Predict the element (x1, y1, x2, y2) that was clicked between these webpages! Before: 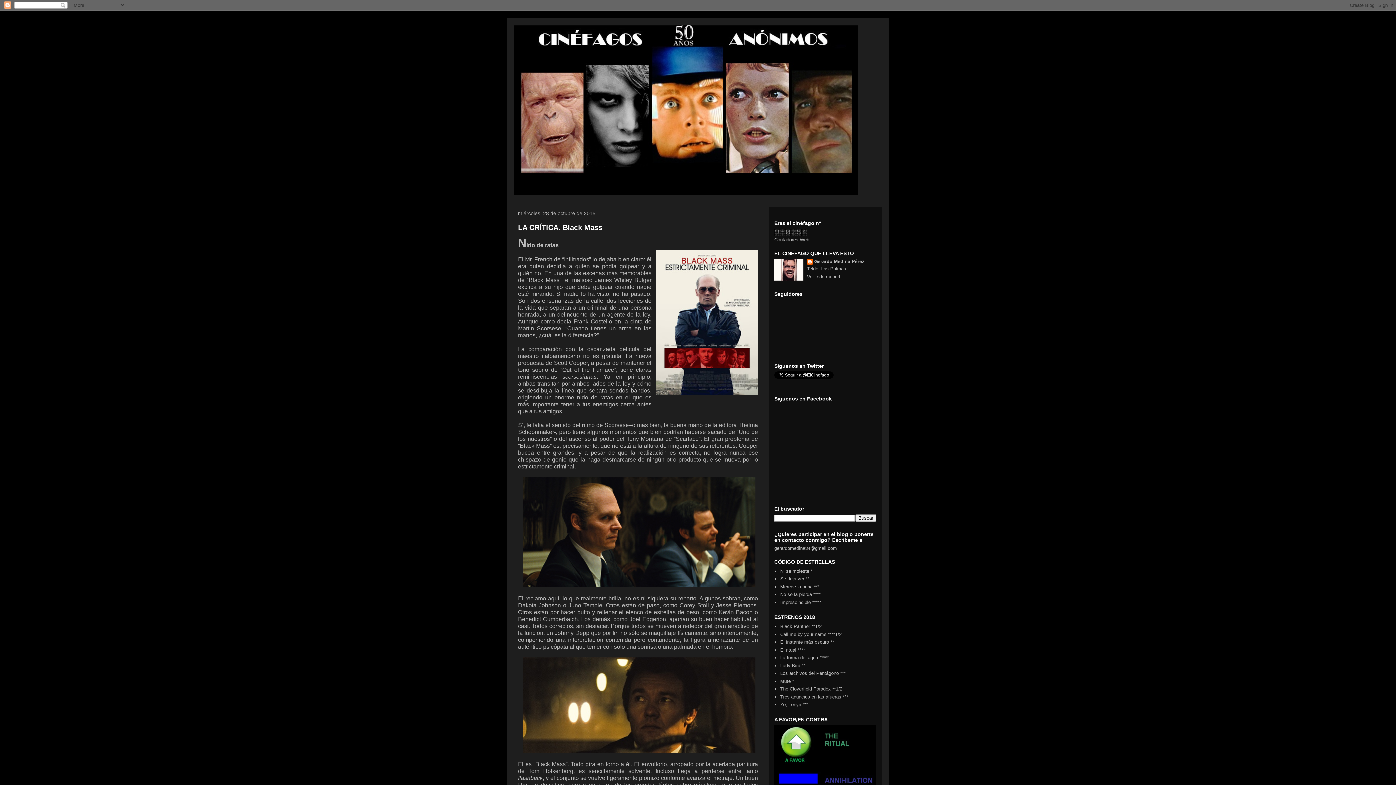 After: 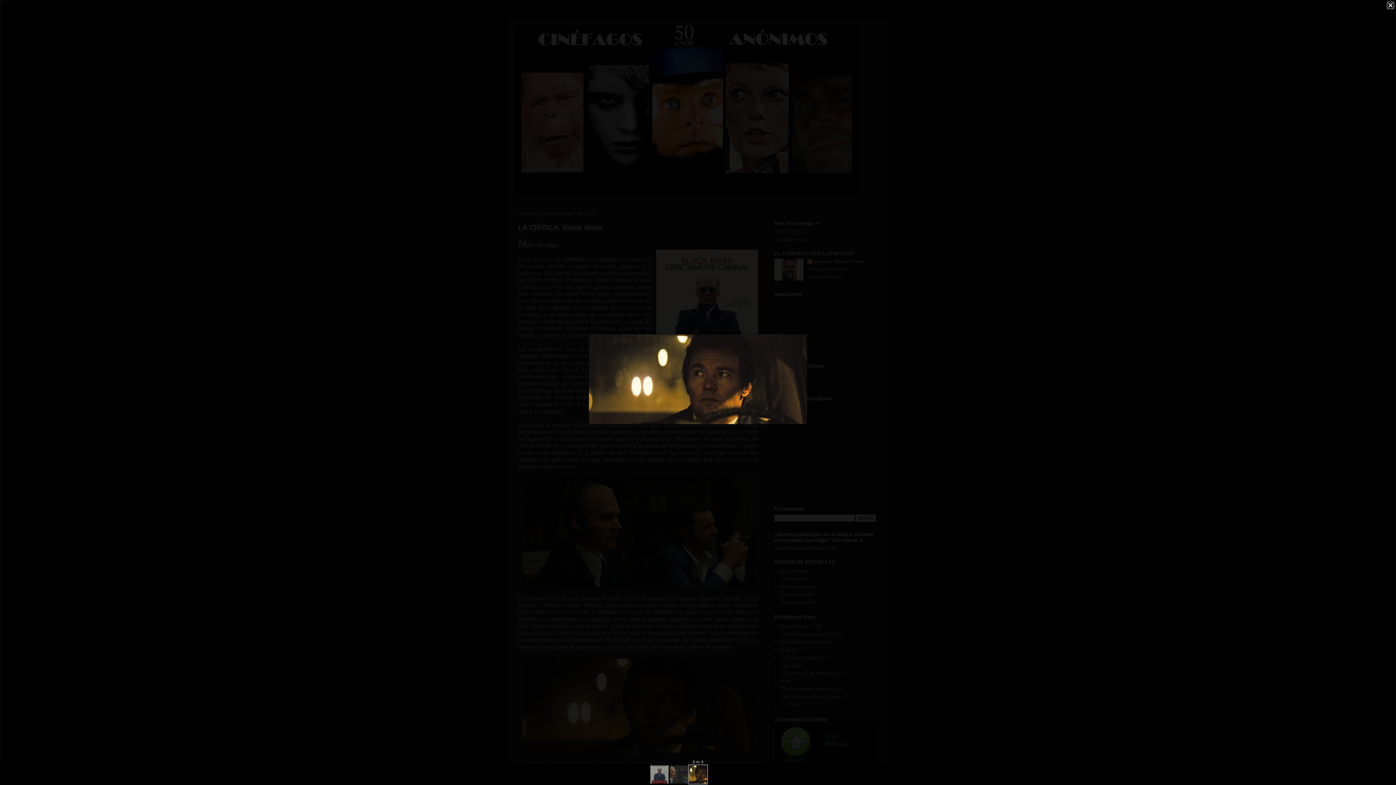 Action: bbox: (522, 748, 755, 754)